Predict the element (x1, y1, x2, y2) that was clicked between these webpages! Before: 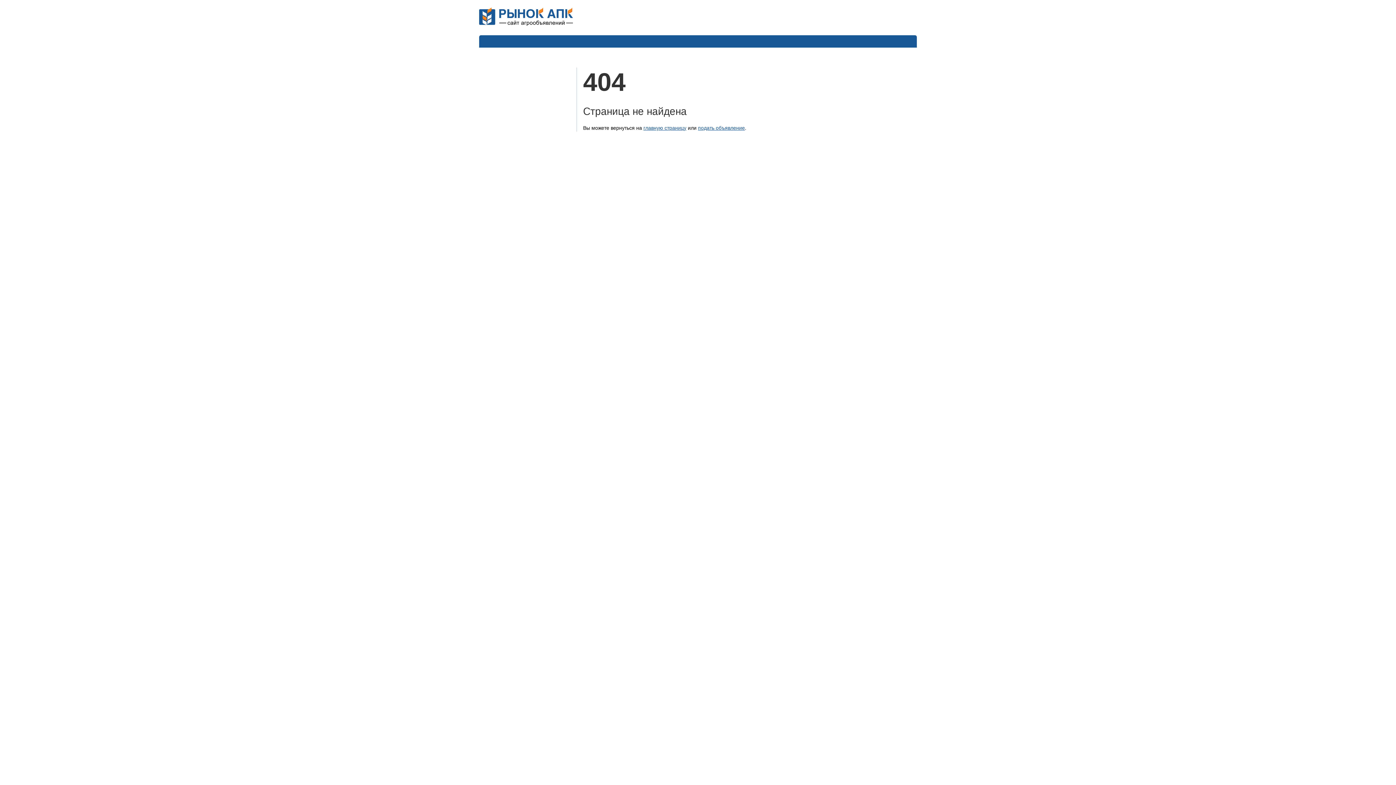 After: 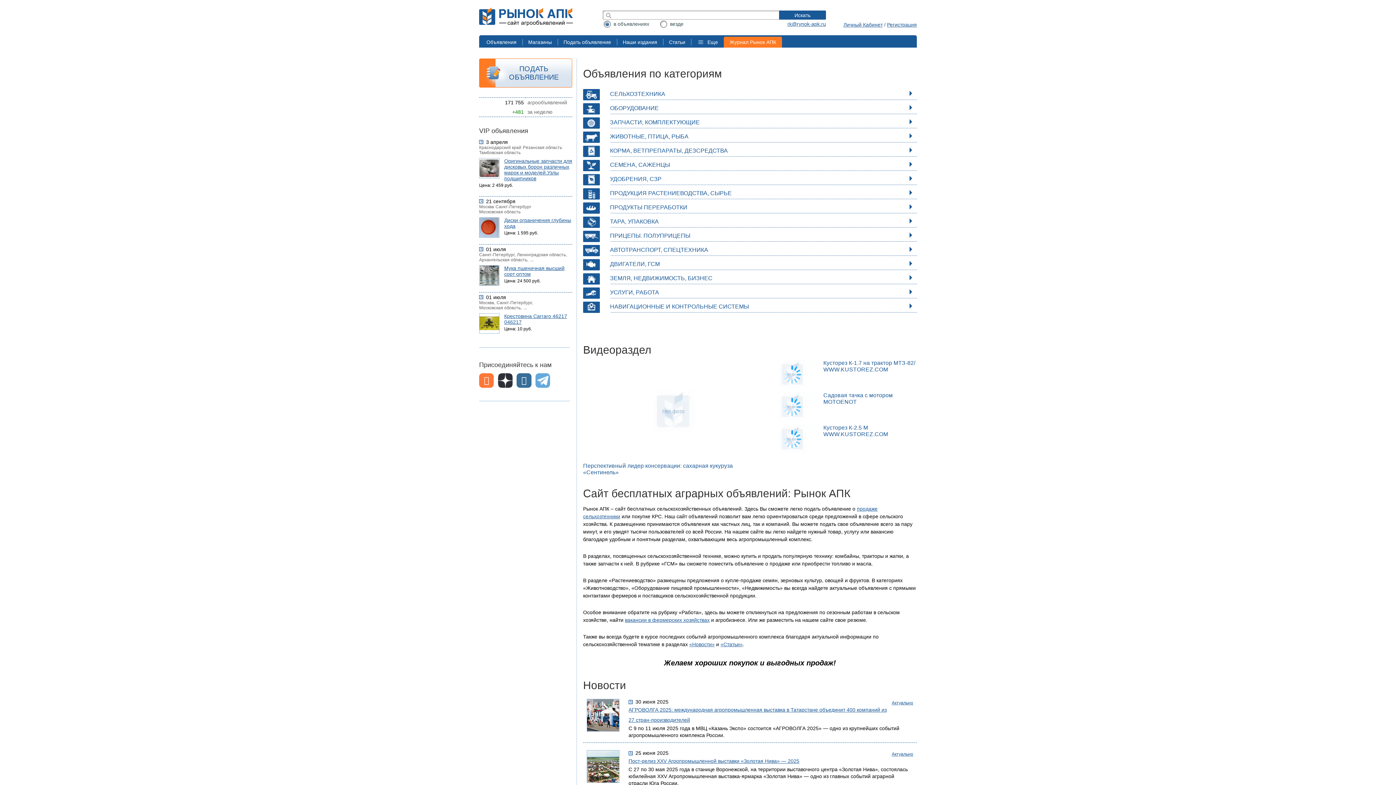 Action: label: САЙТ АГРОПРОМЫШЛЕННЫХ ОБЪЯВЛЕНИЙ bbox: (479, 7, 587, 27)